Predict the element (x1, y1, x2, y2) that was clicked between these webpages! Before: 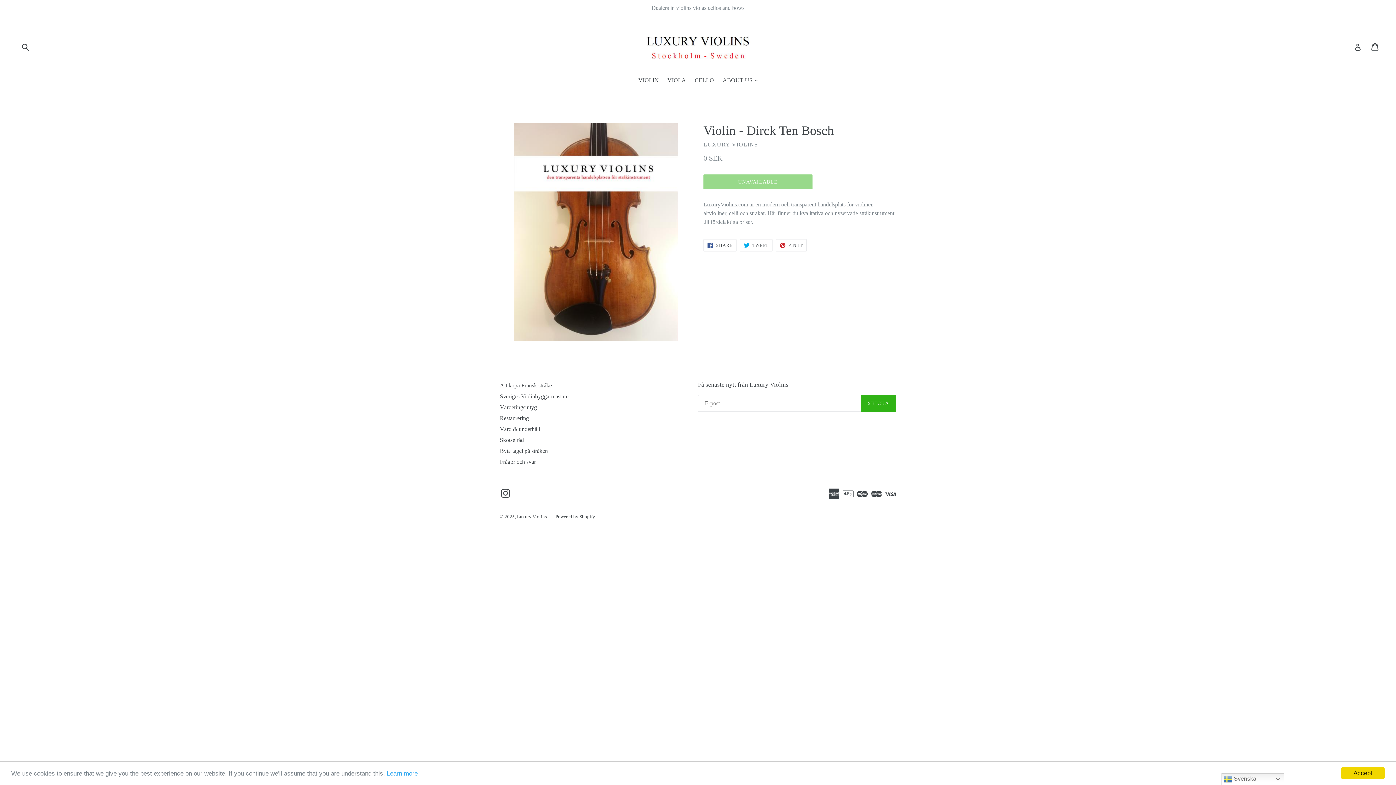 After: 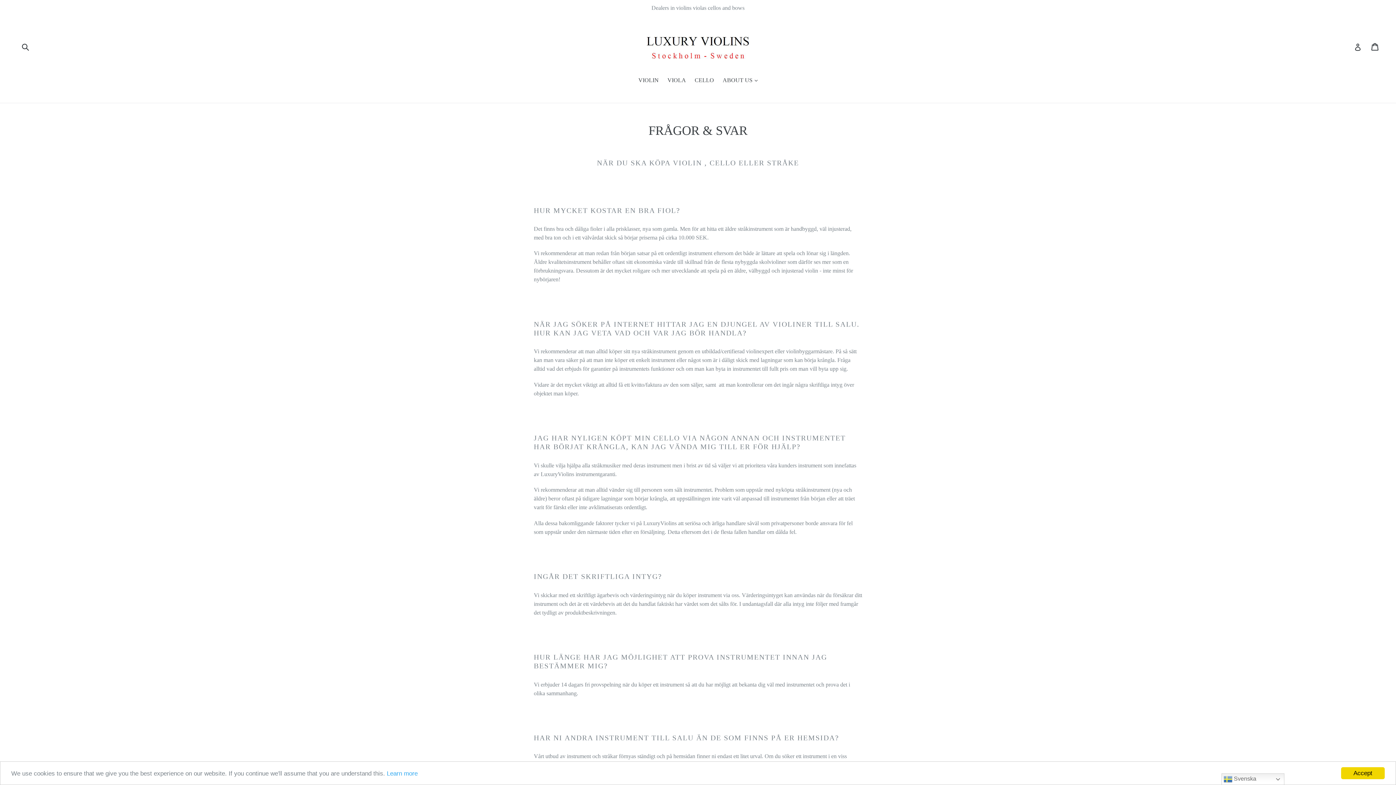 Action: label: Frågor och svar bbox: (500, 458, 536, 465)